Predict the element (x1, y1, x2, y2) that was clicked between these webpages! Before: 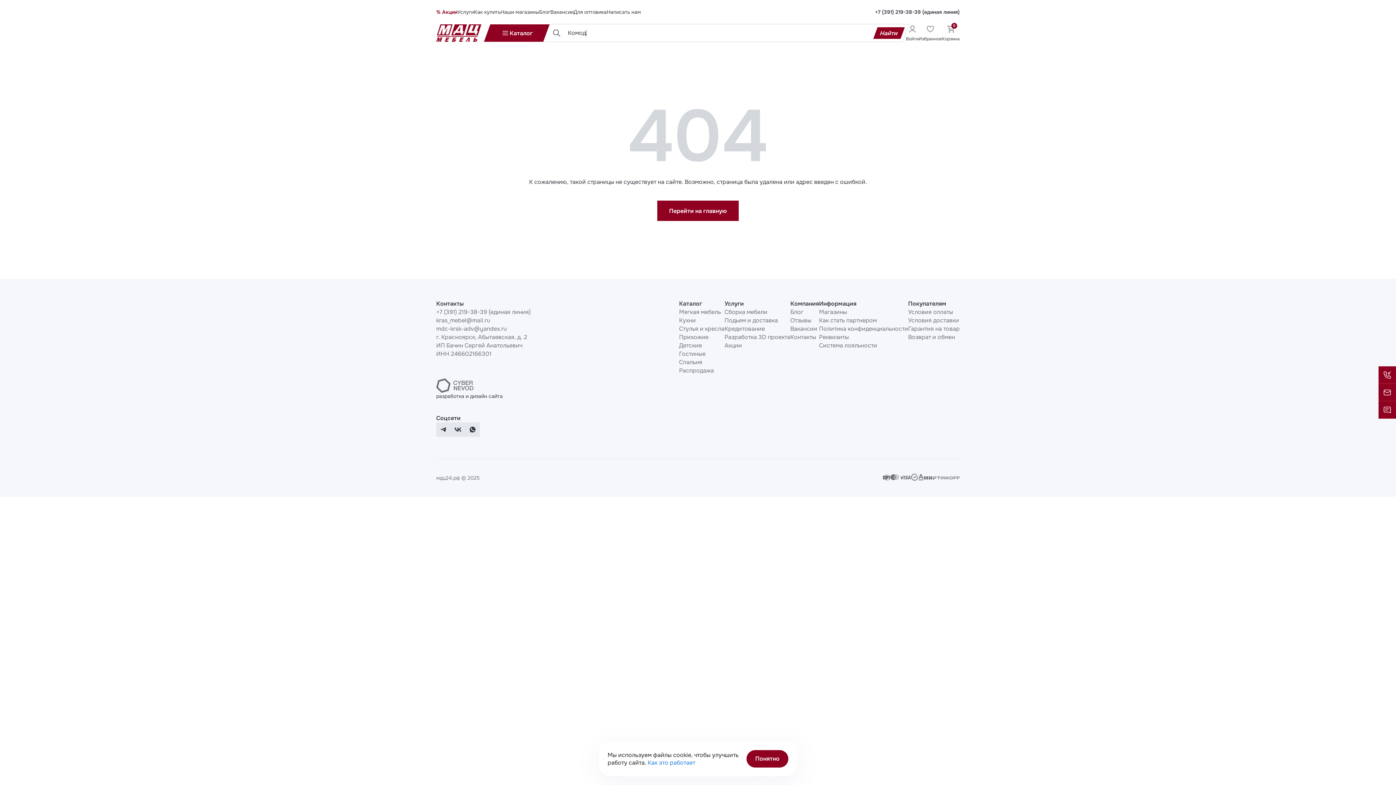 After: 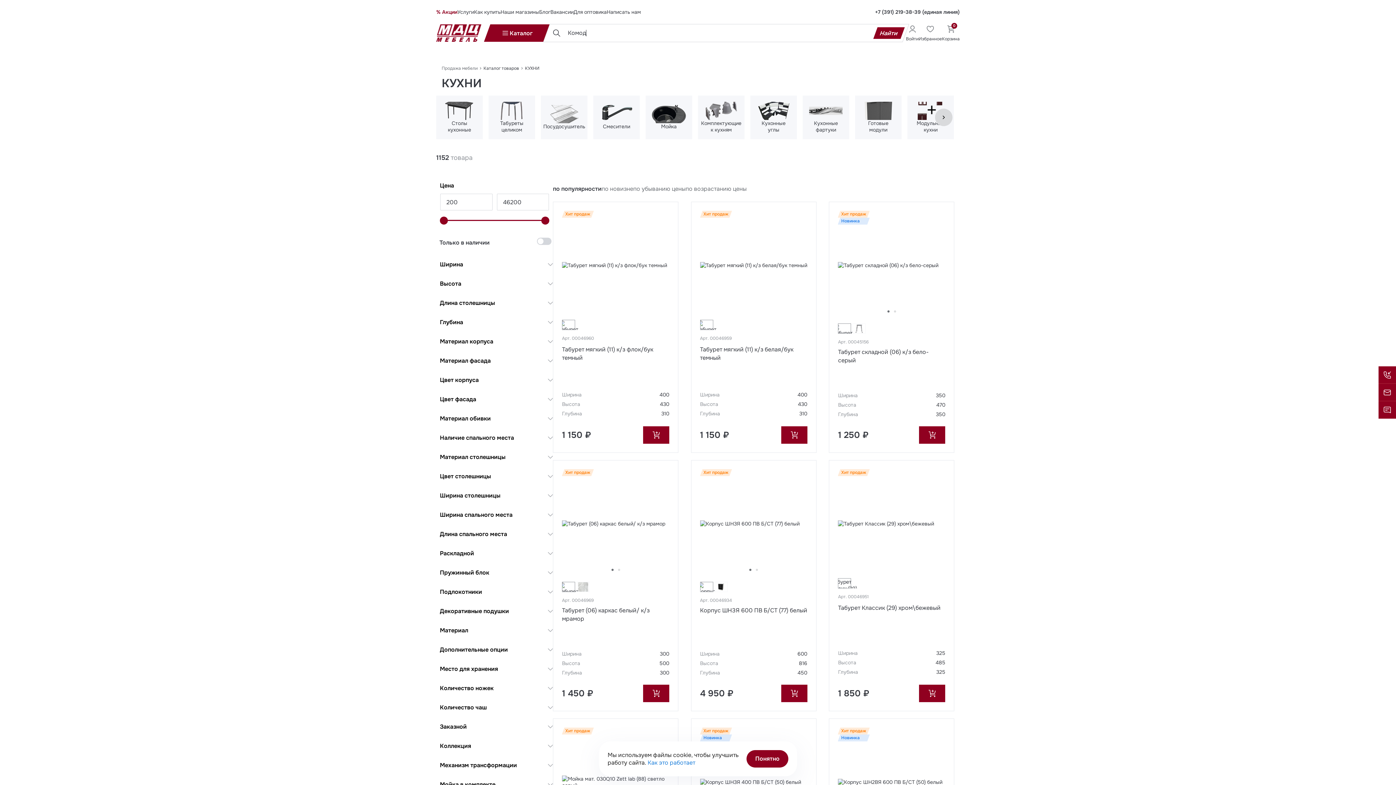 Action: bbox: (679, 316, 696, 324) label: Кухни